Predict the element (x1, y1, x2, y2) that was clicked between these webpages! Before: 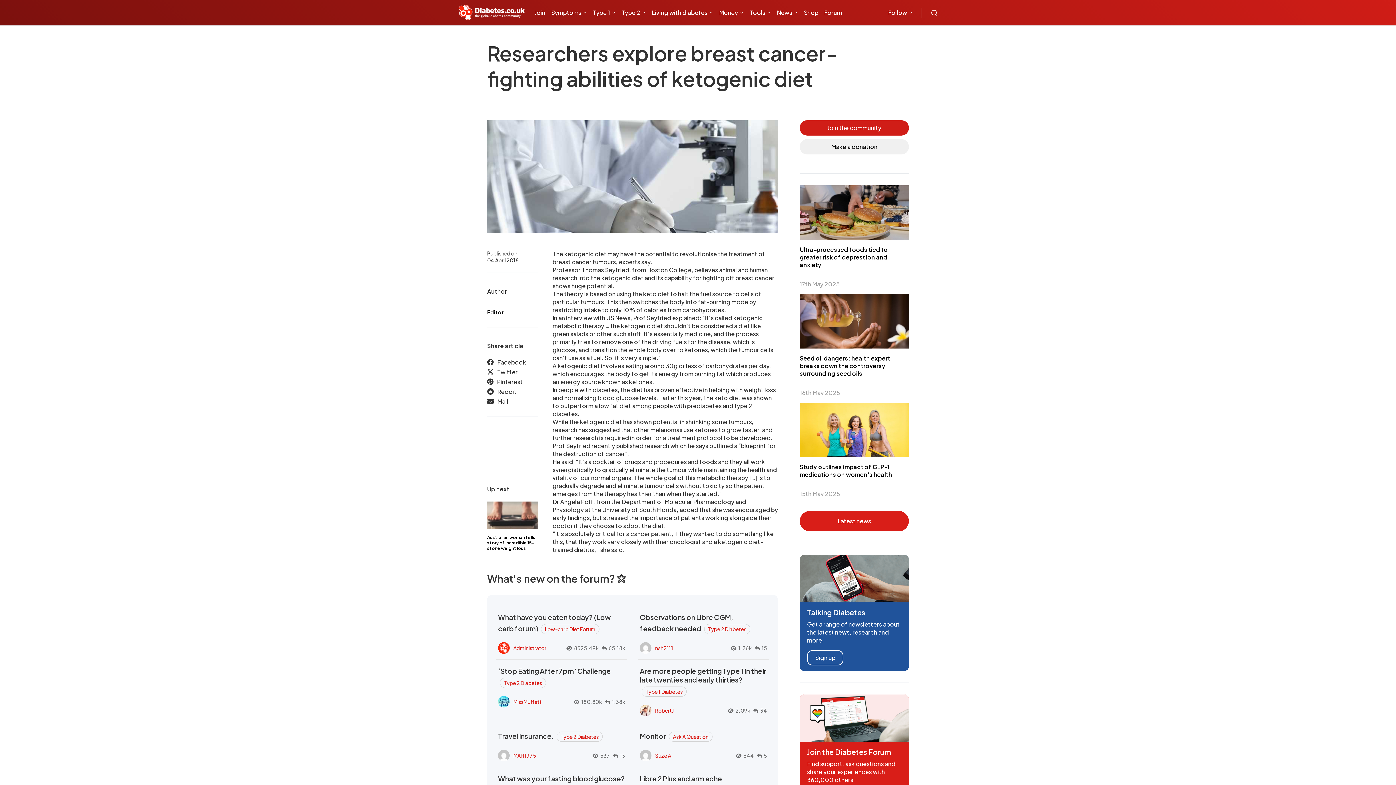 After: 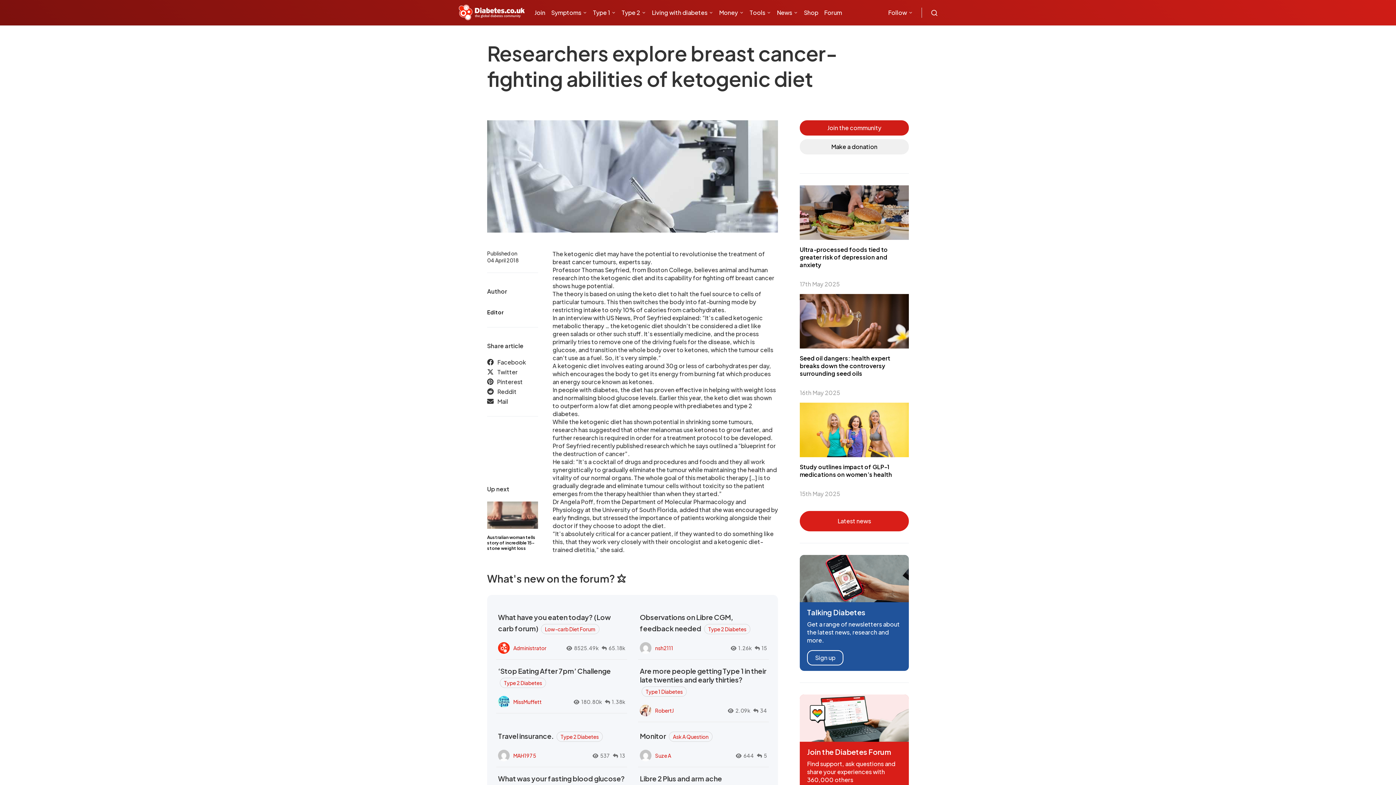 Action: label: Pinterest bbox: (487, 378, 538, 386)